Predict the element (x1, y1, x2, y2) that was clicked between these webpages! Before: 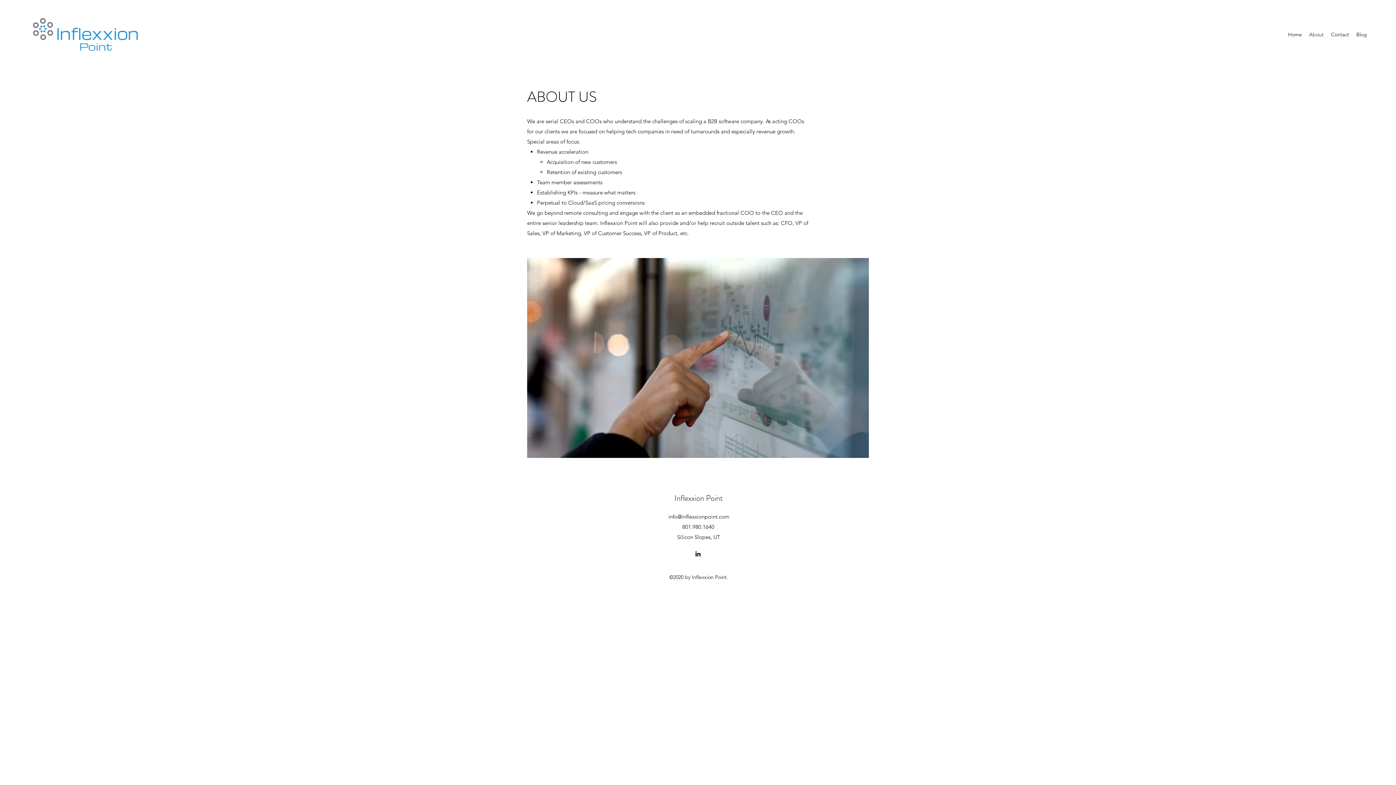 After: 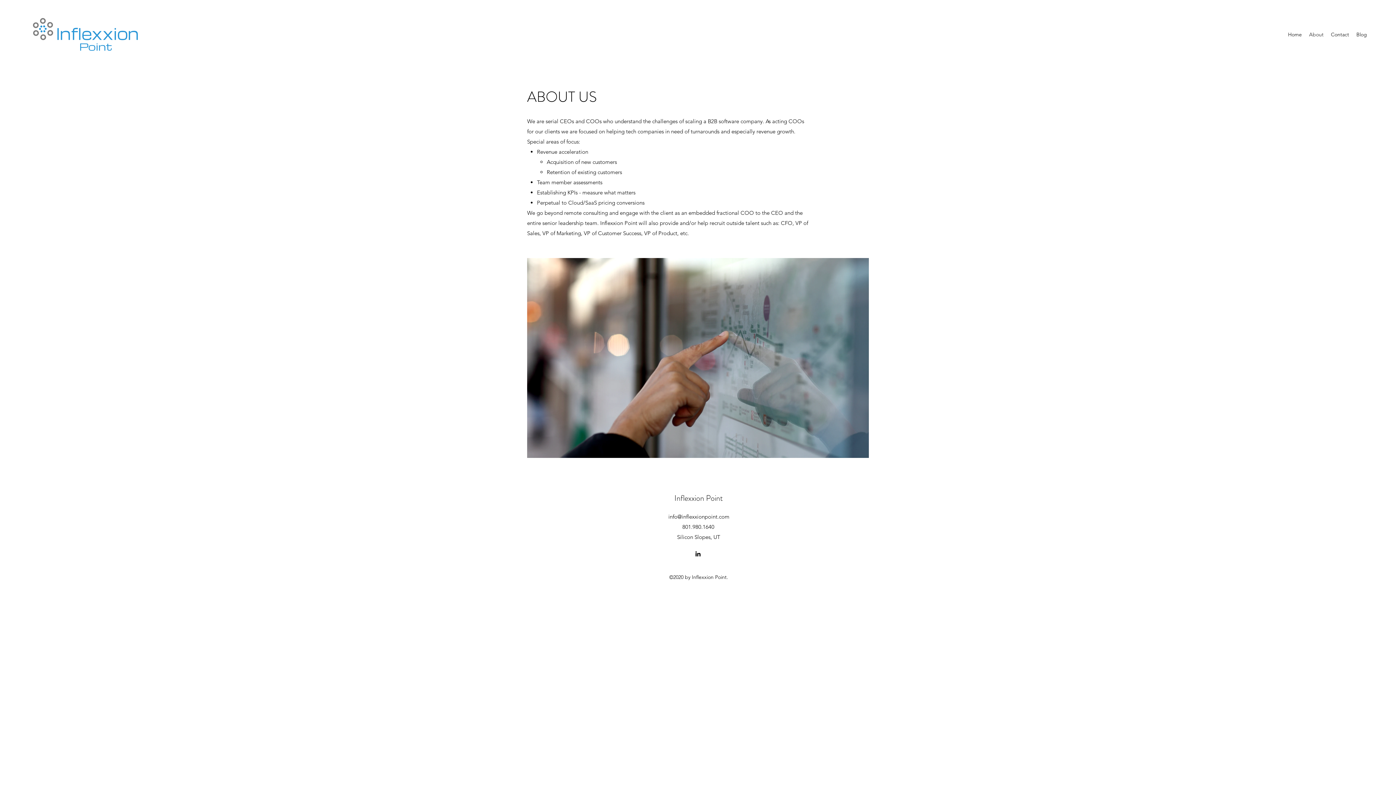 Action: label: About bbox: (1305, 29, 1327, 40)